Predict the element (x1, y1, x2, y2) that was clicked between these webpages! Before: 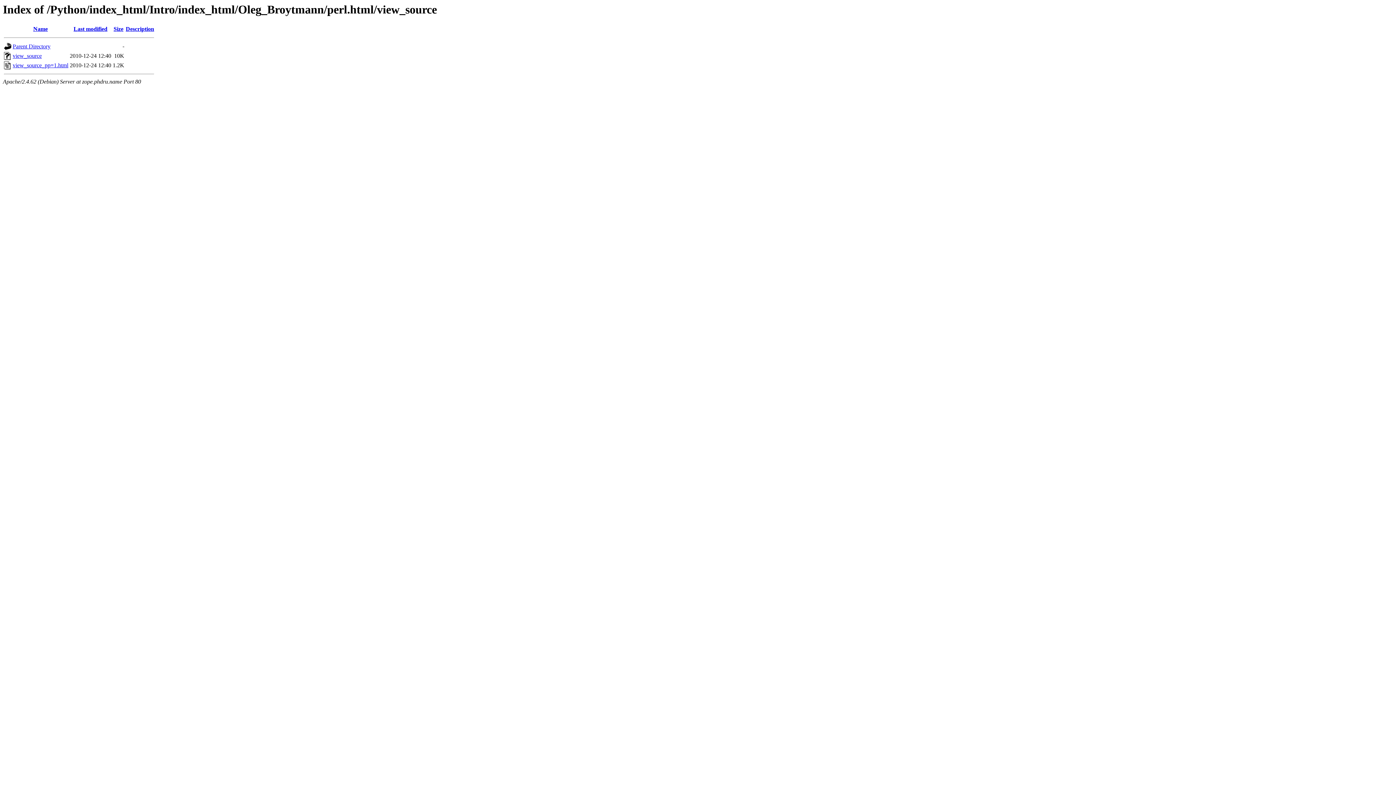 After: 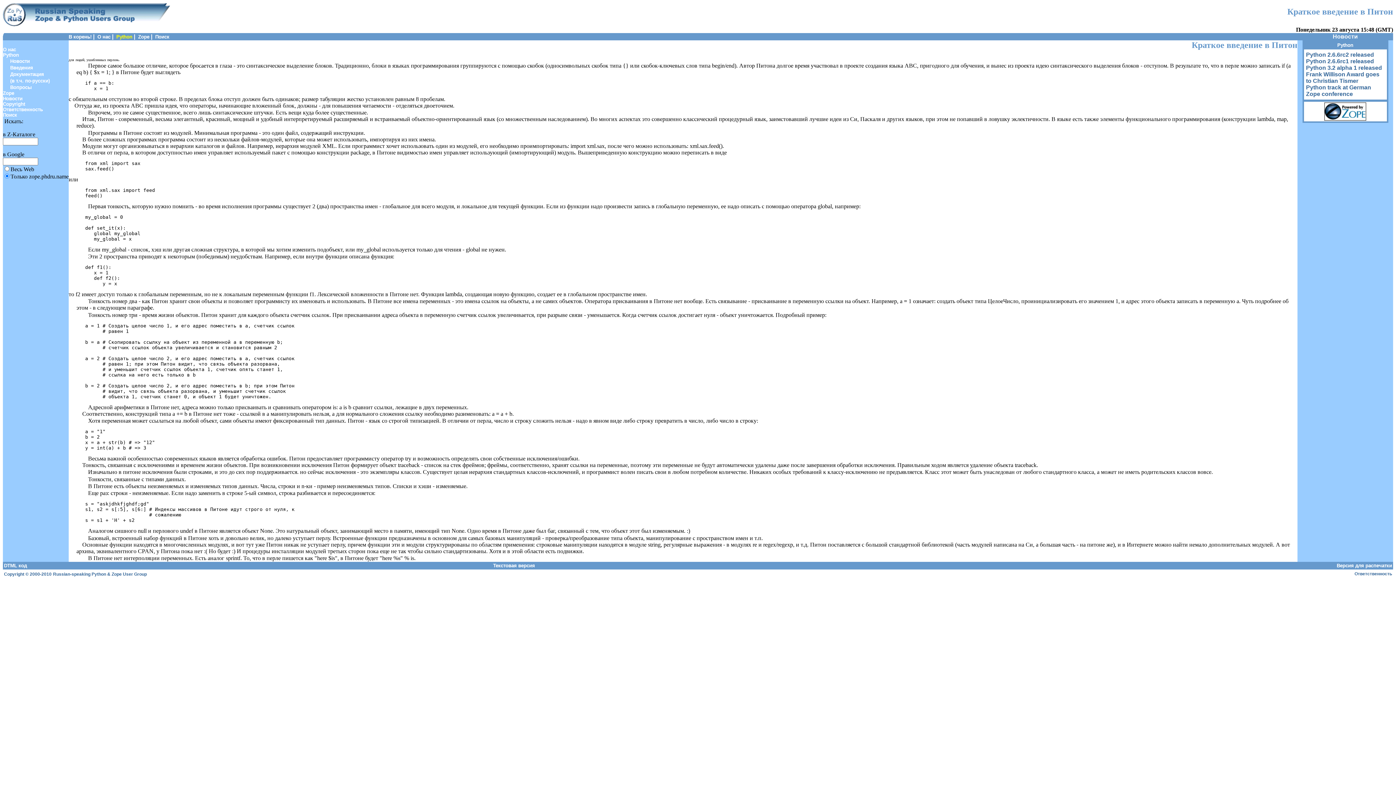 Action: bbox: (12, 43, 50, 49) label: Parent Directory